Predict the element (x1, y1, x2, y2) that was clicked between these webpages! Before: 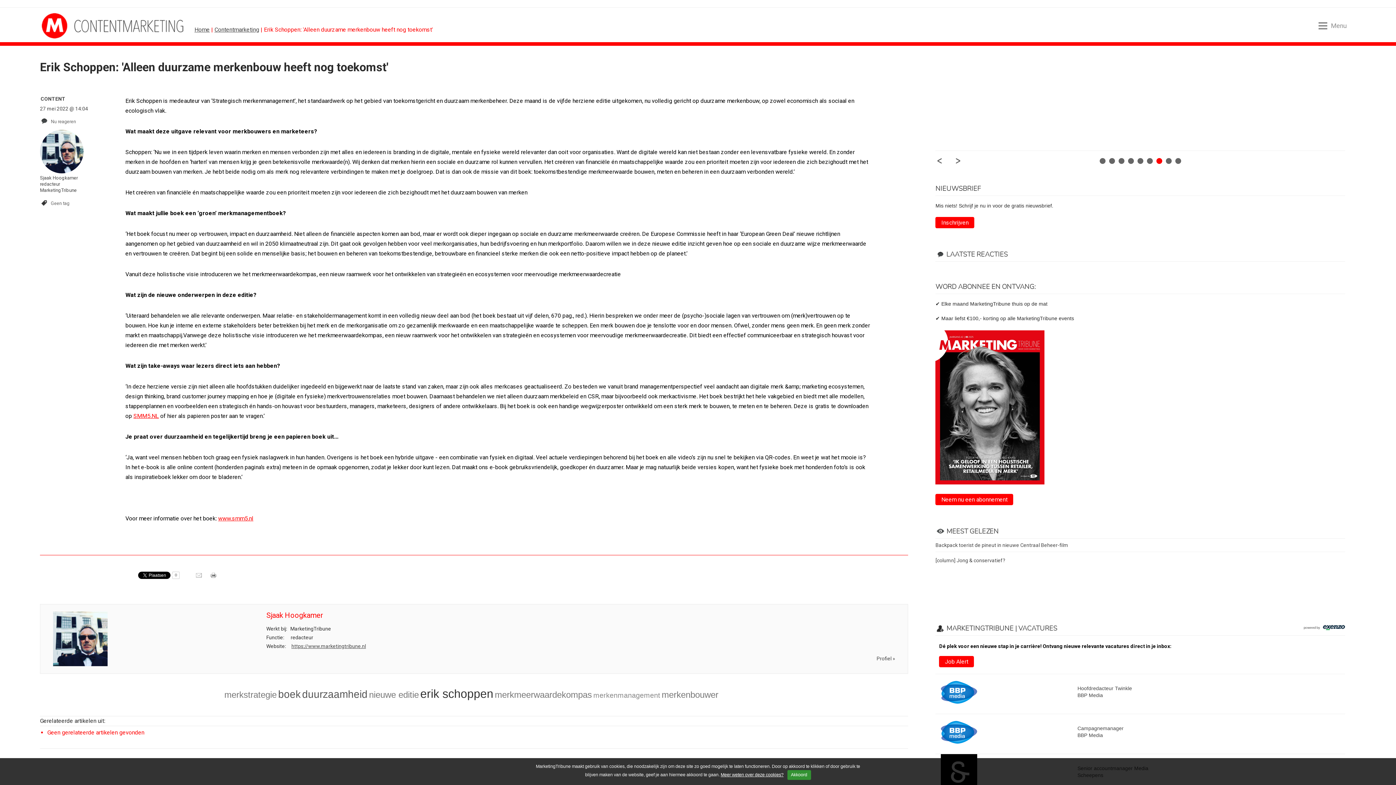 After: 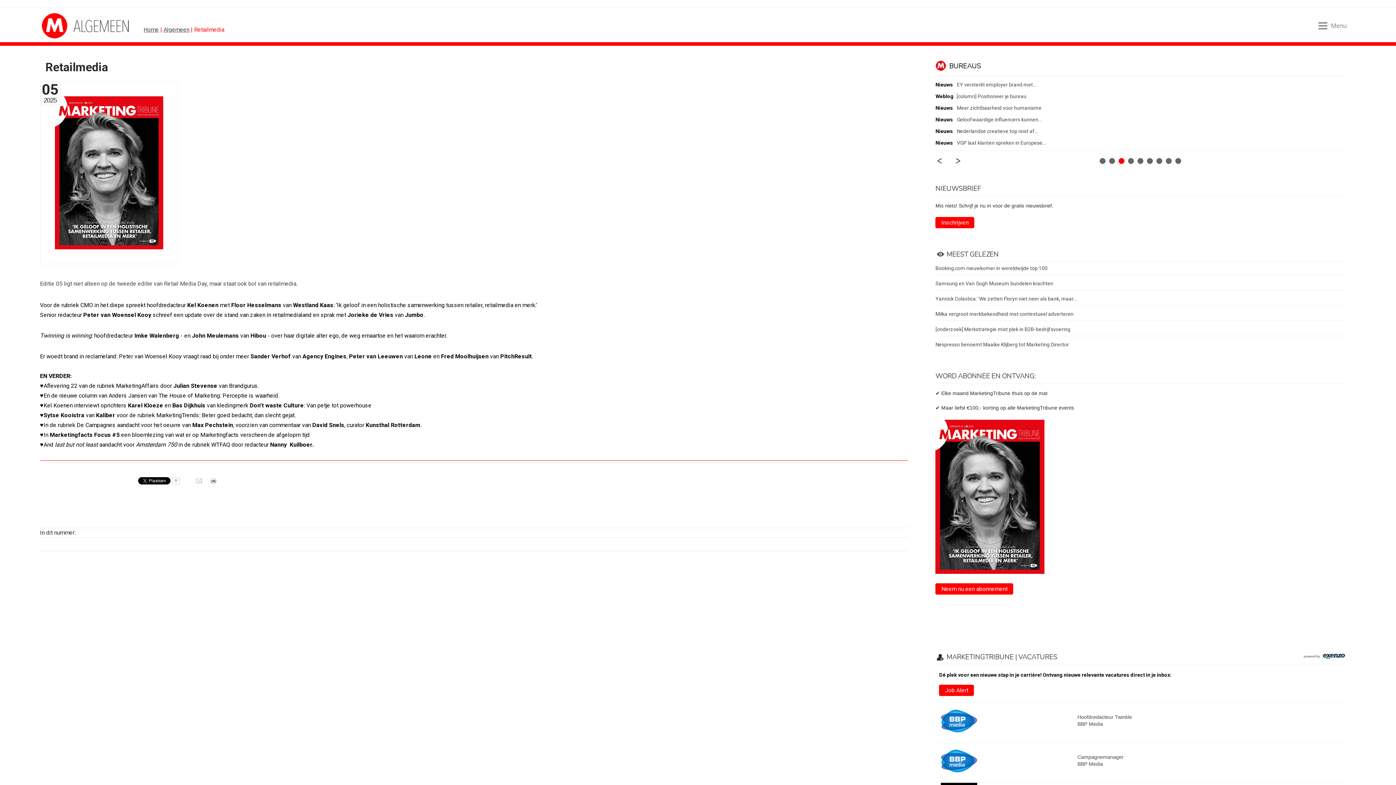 Action: bbox: (935, 480, 1044, 485)